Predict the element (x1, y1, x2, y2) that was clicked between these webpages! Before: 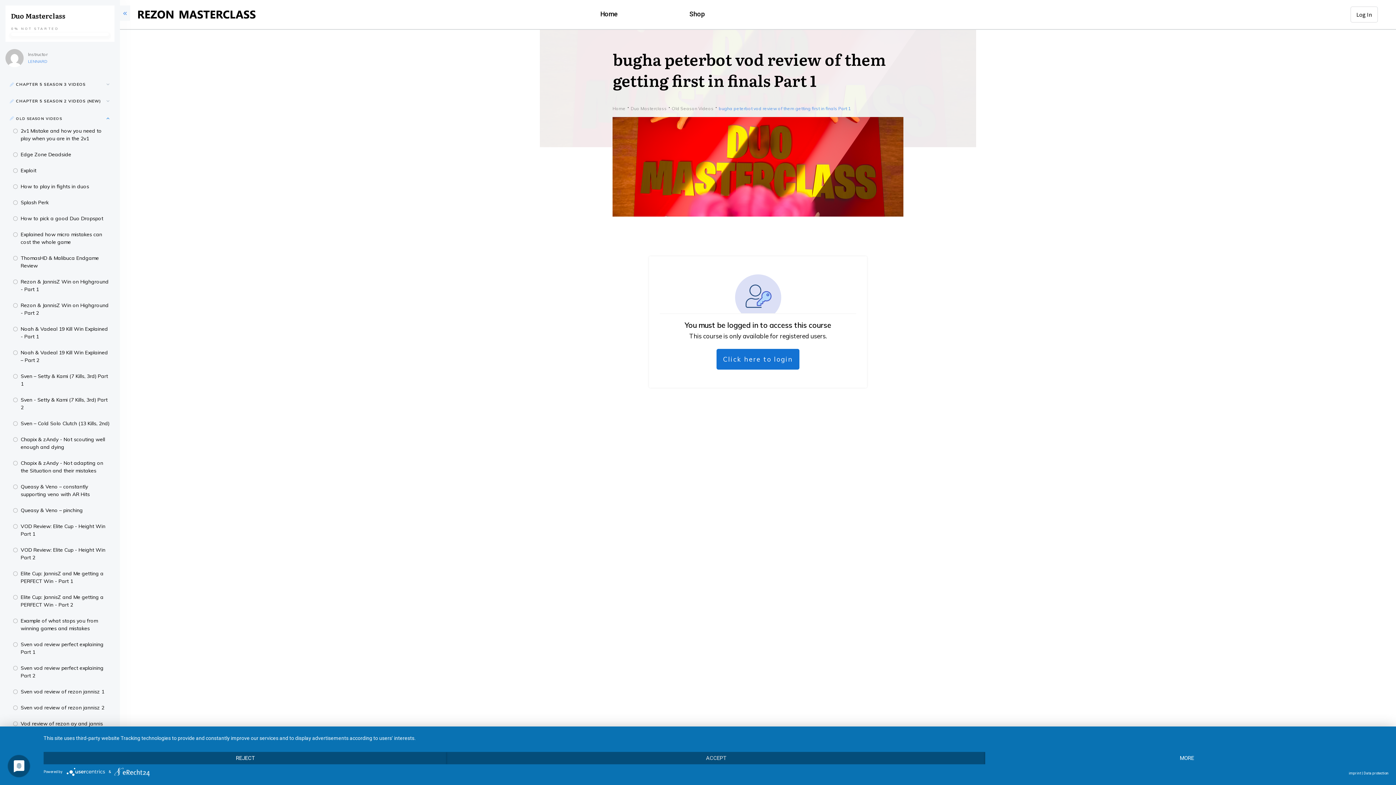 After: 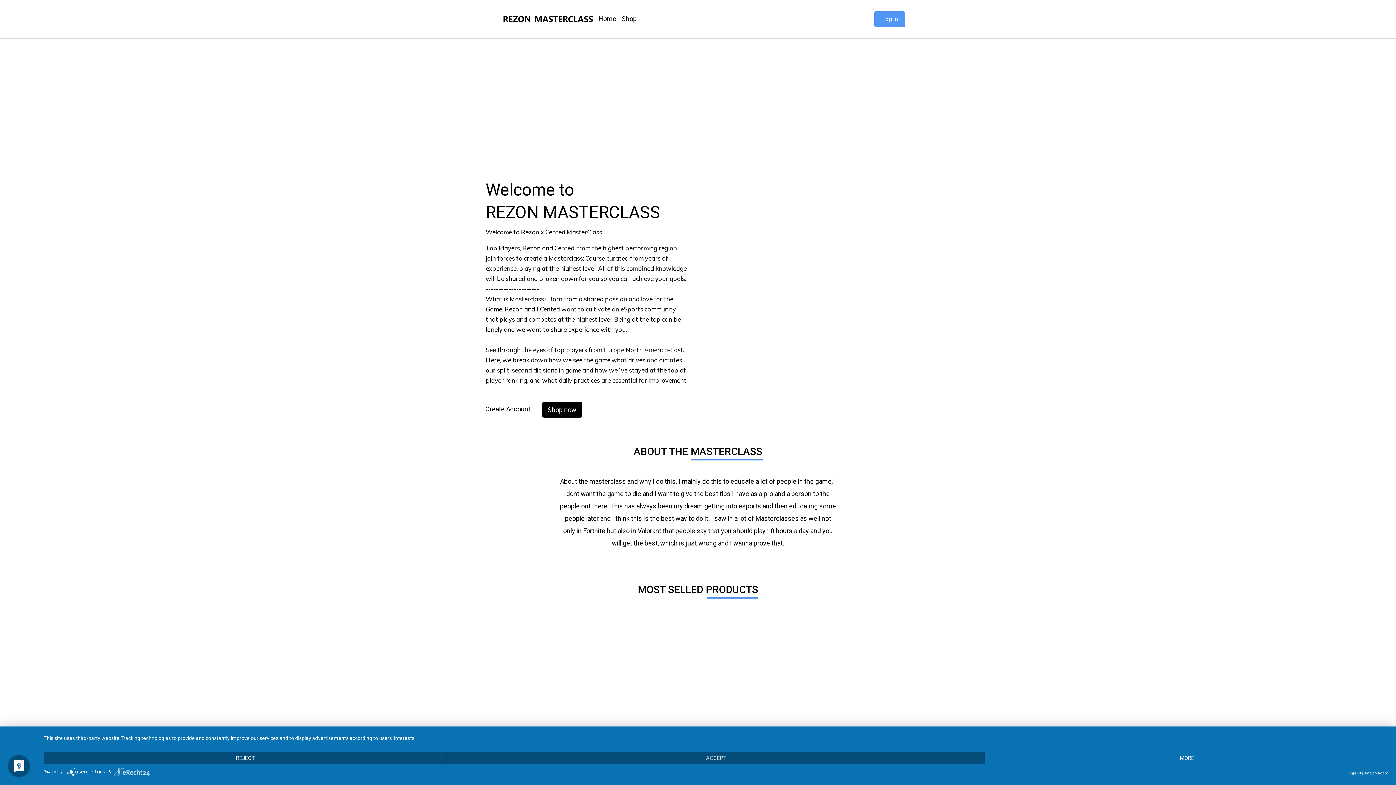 Action: bbox: (138, 3, 255, 25)